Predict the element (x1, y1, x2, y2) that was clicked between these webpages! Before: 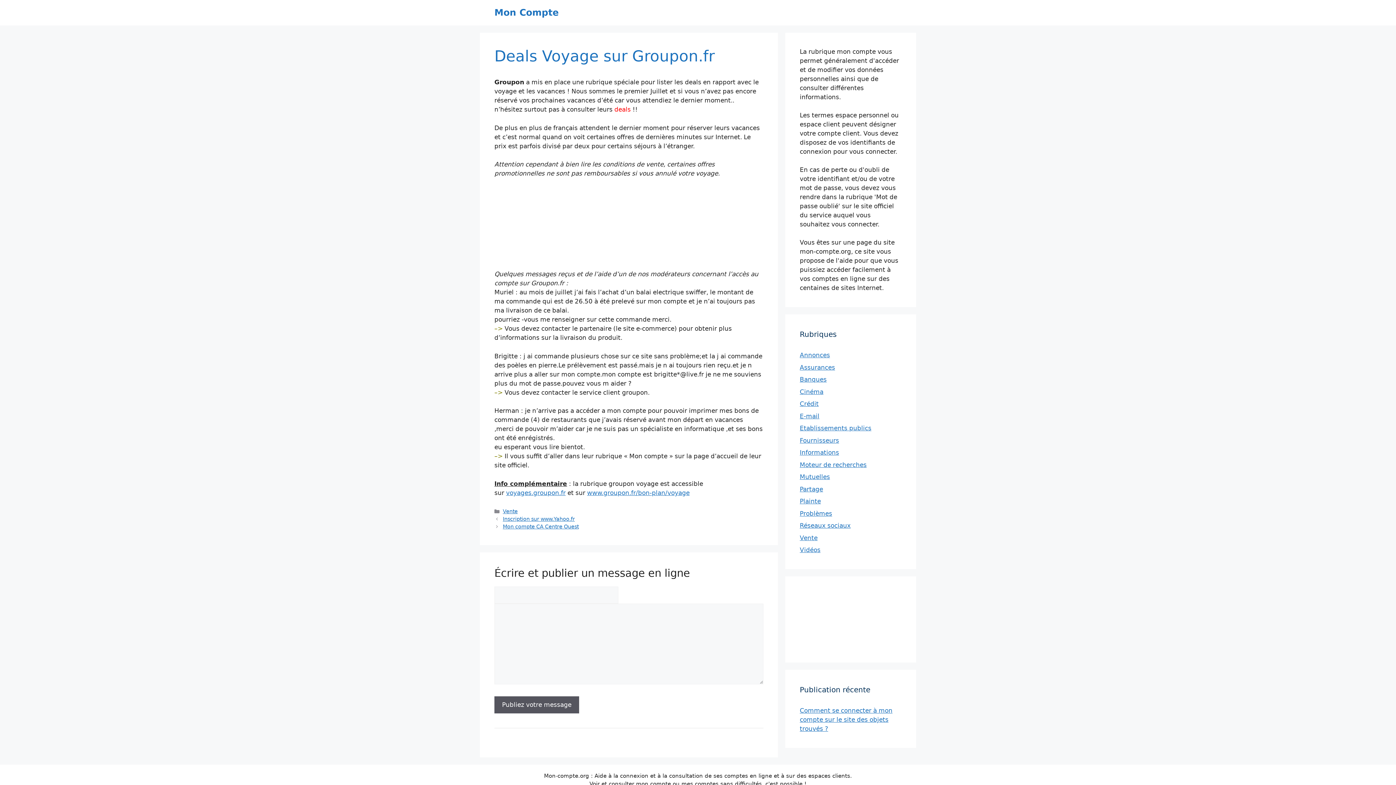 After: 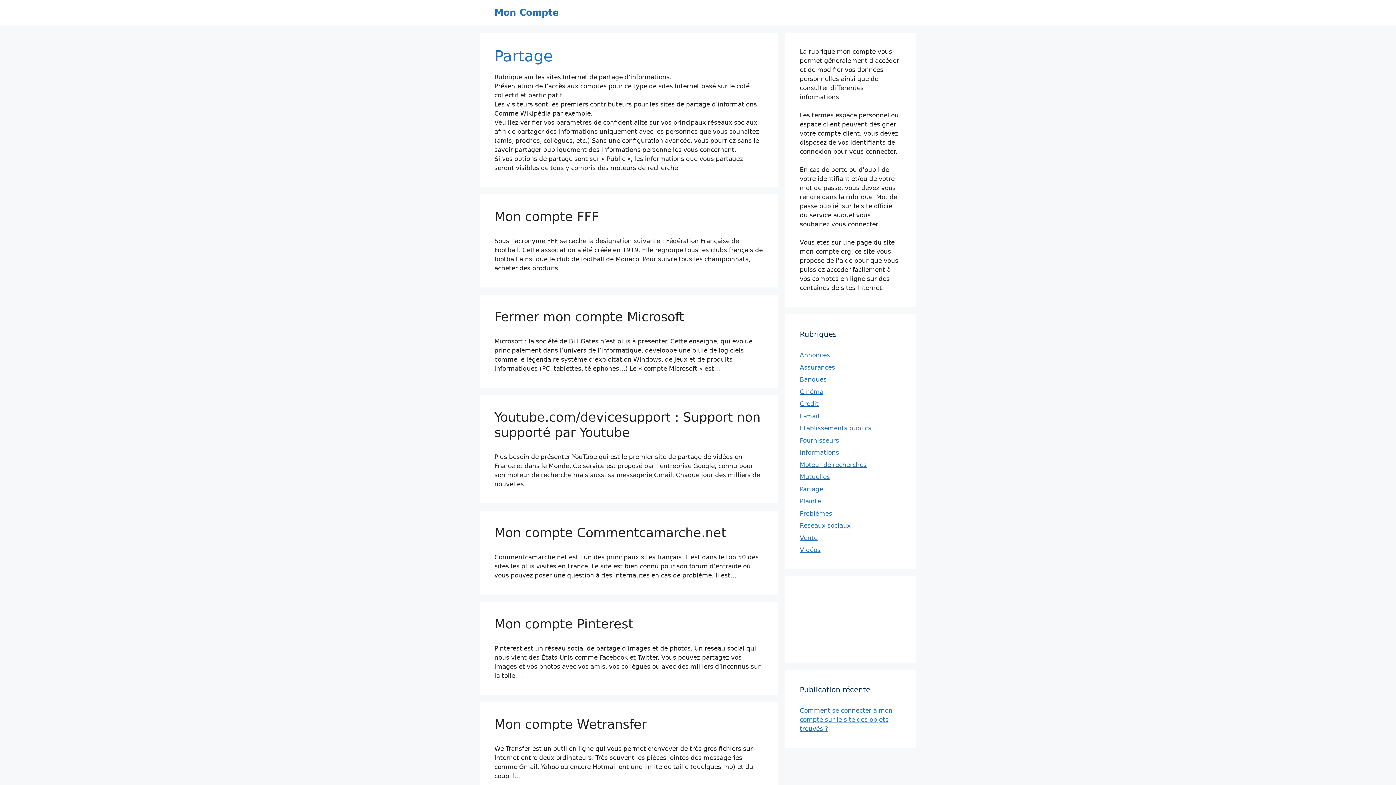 Action: bbox: (800, 485, 823, 492) label: Partage